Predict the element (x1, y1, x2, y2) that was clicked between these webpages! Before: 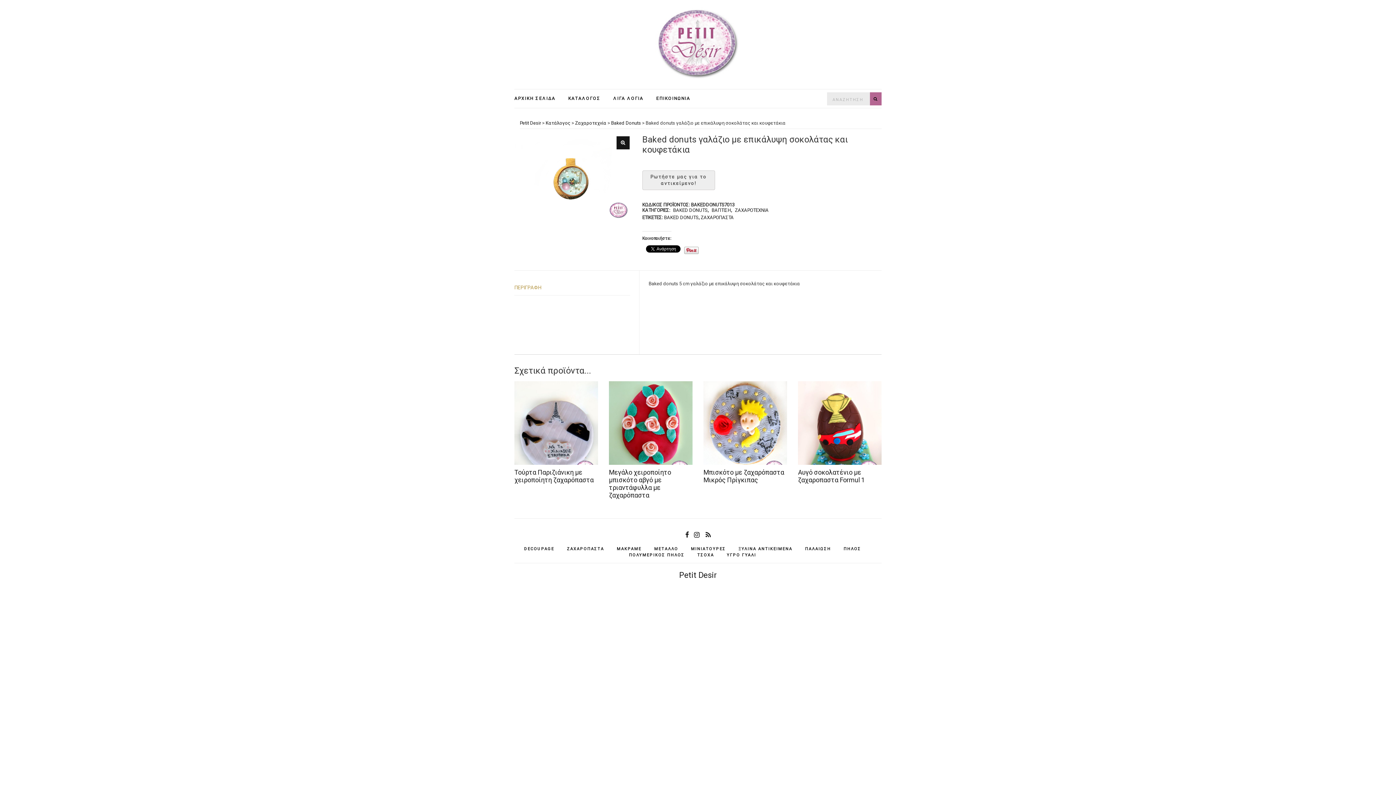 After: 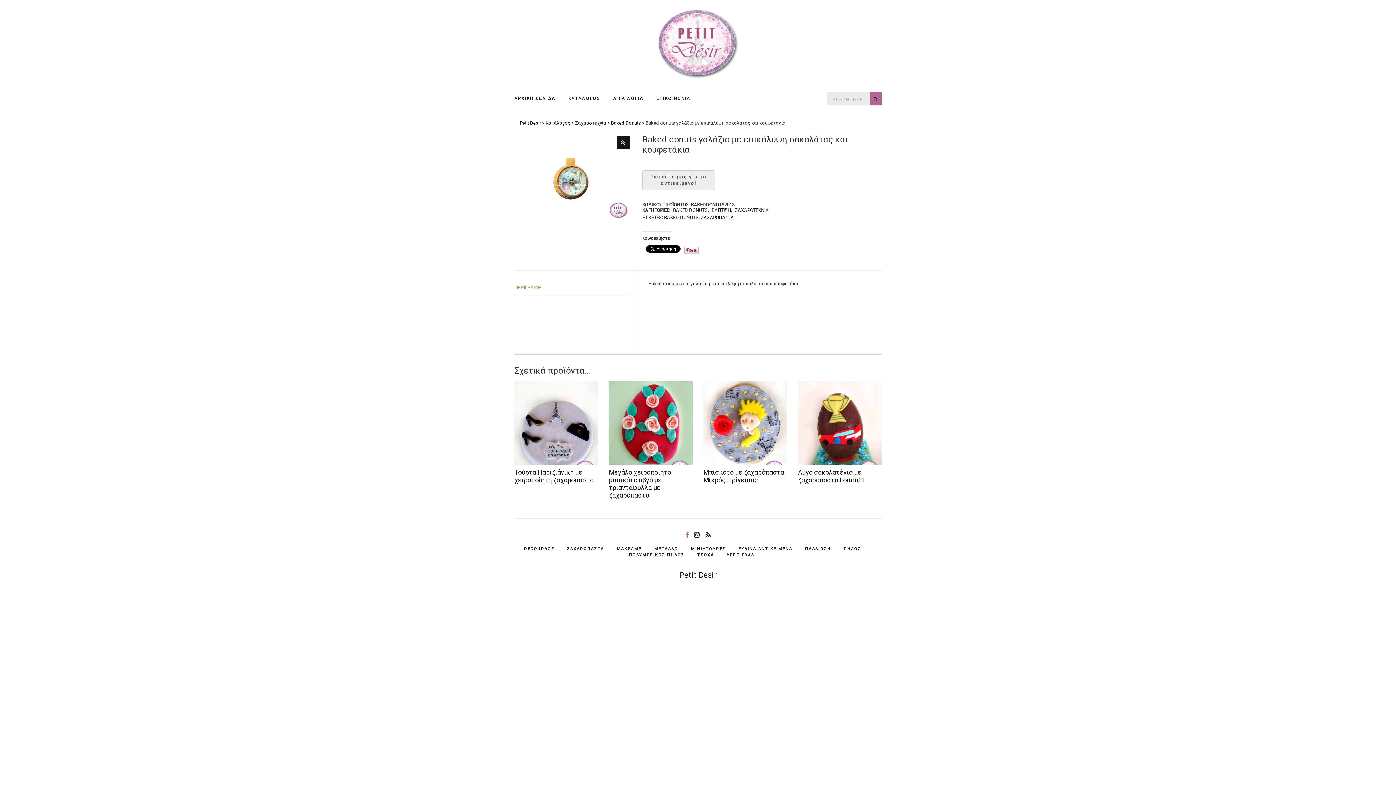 Action: bbox: (685, 529, 689, 540)